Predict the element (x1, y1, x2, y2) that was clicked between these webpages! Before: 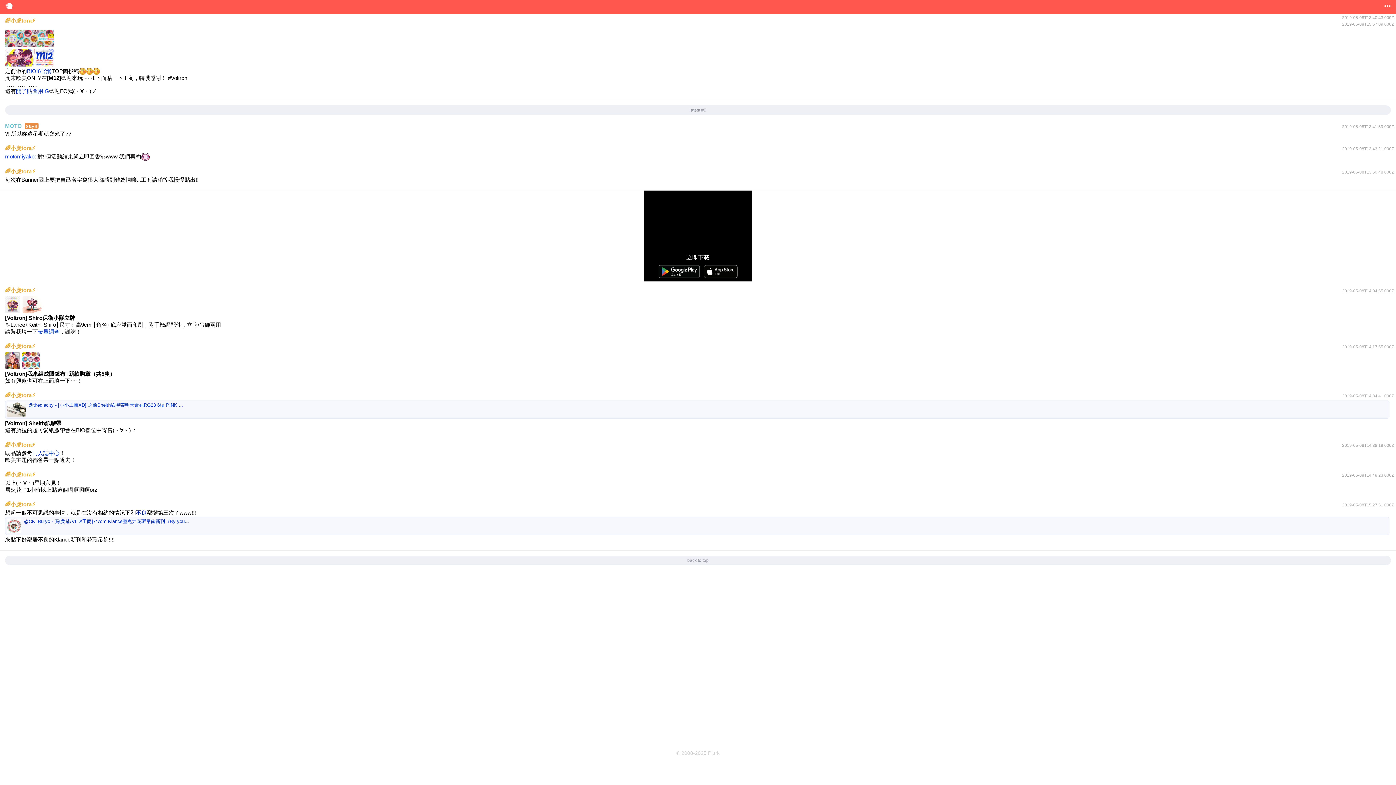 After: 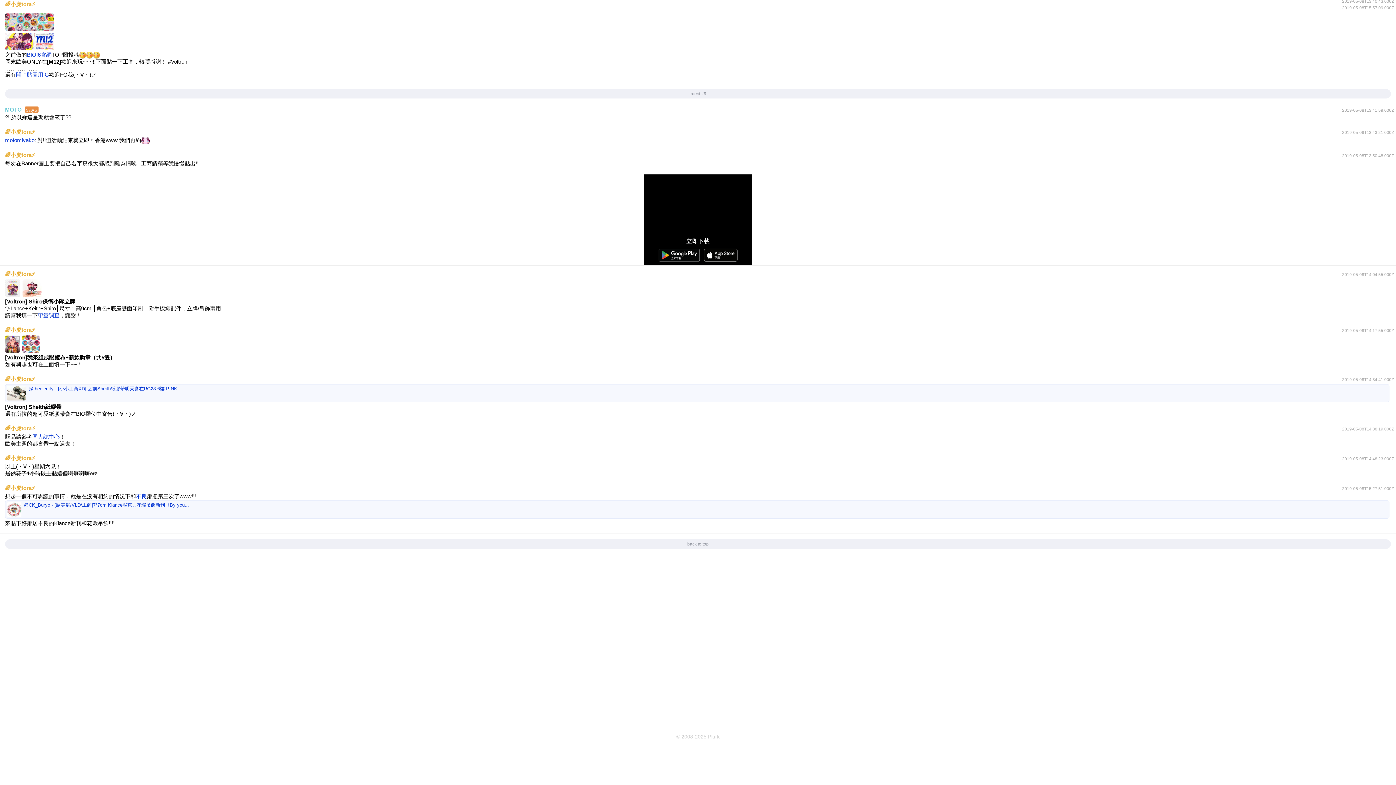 Action: label: latest #9 bbox: (5, 105, 1391, 114)